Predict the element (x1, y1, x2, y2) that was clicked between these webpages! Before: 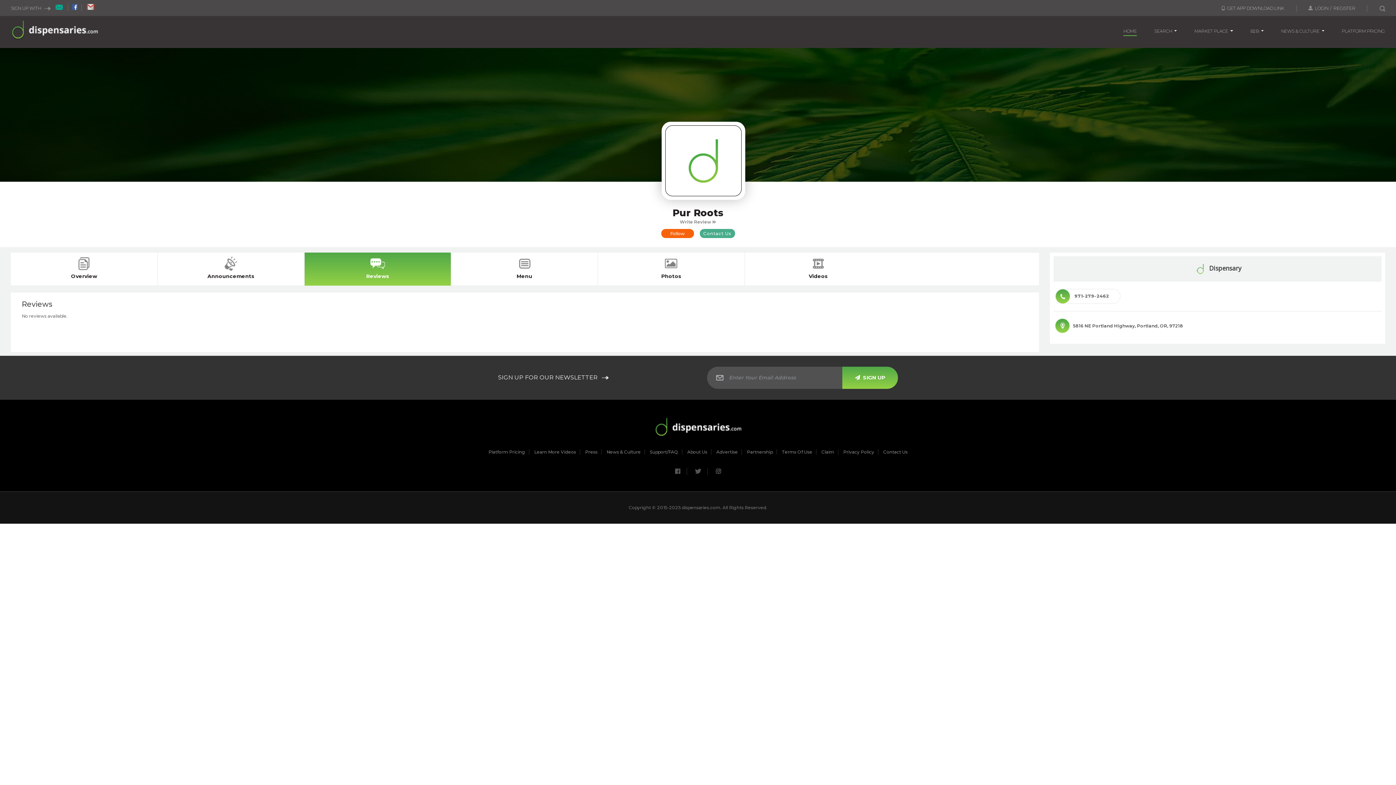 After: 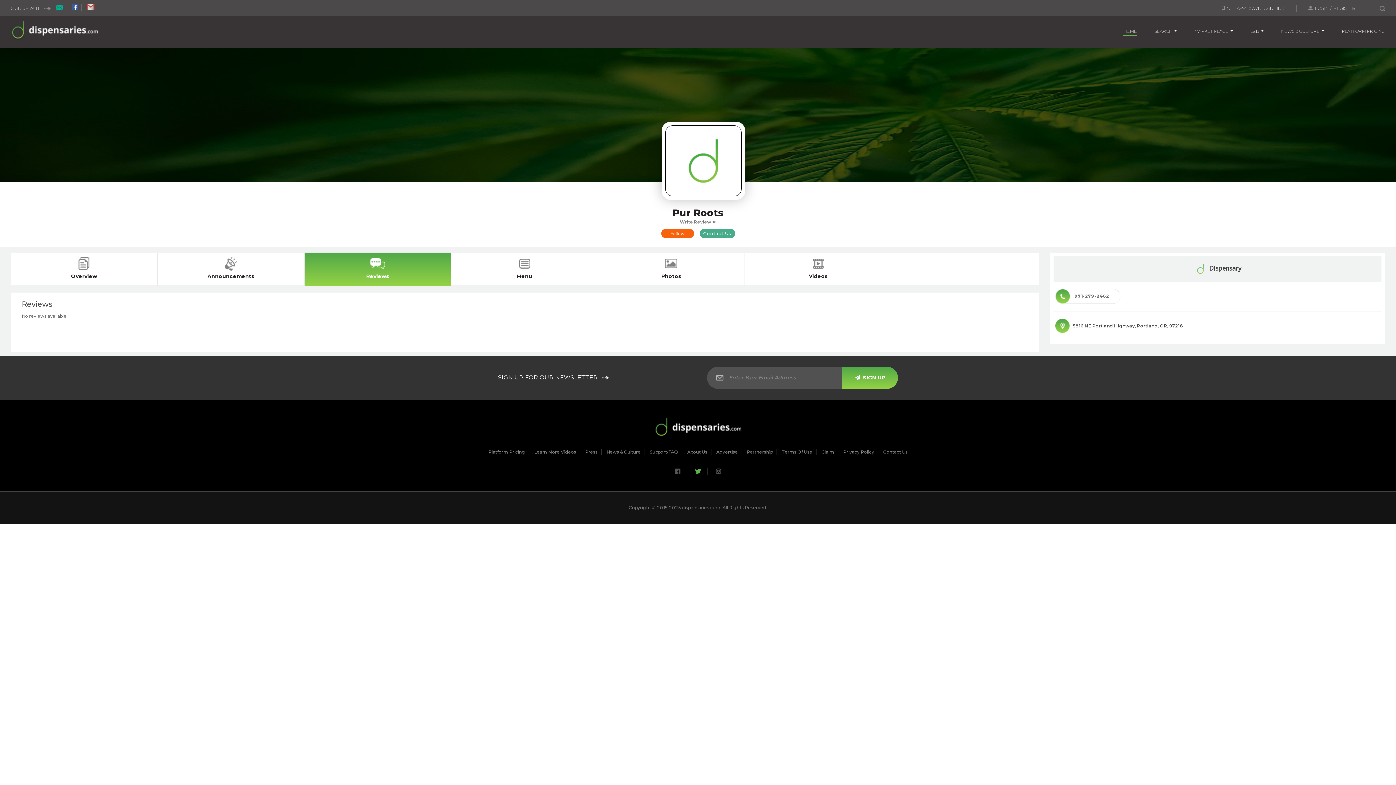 Action: bbox: (693, 468, 702, 475)